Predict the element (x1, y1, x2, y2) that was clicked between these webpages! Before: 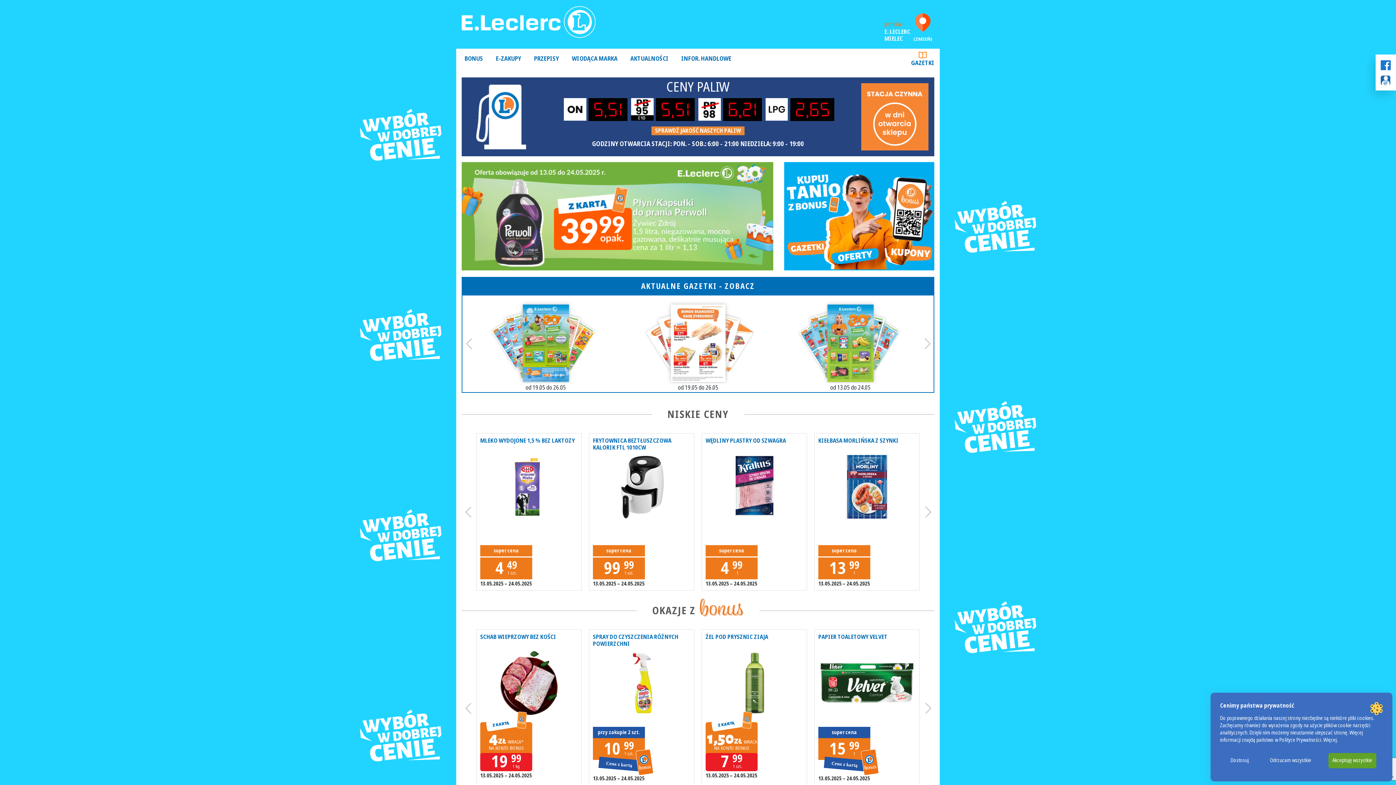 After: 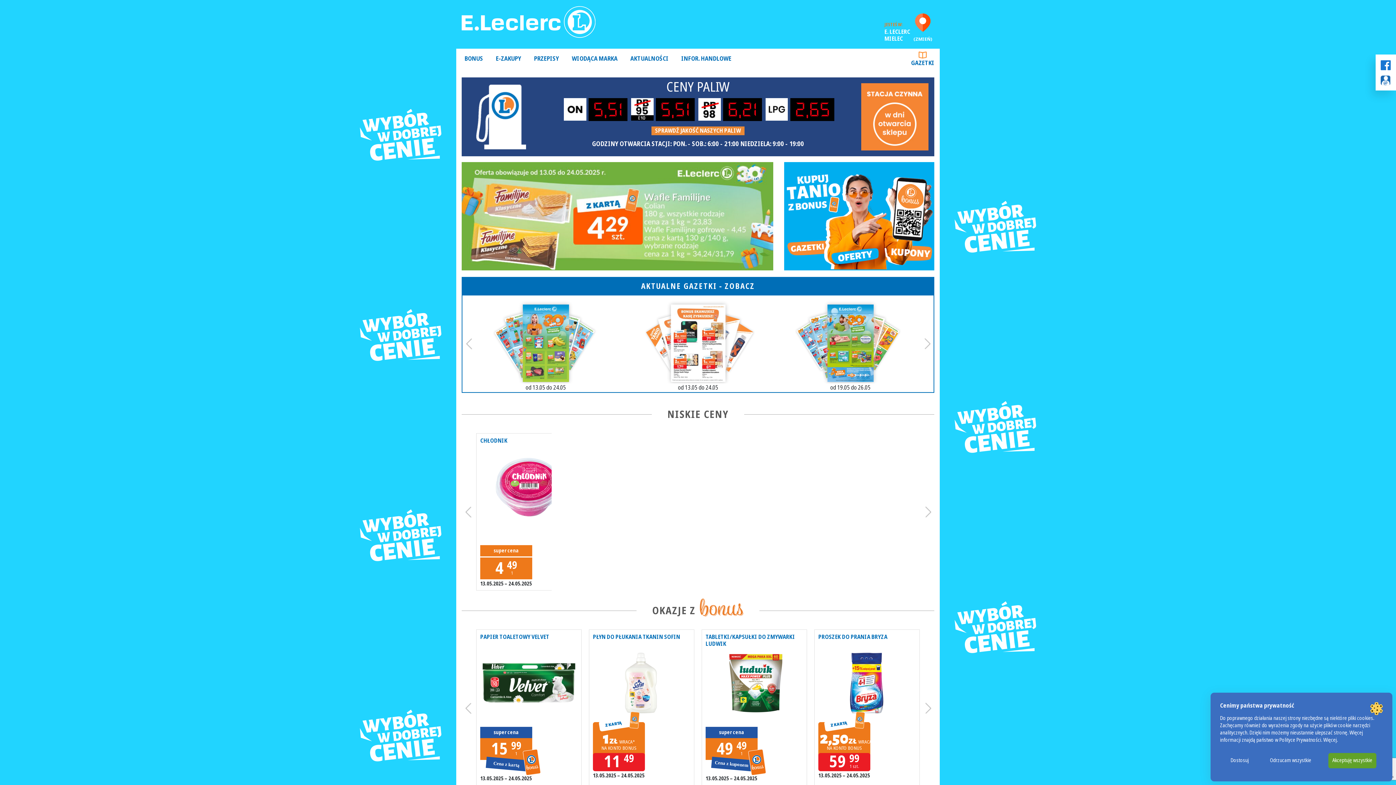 Action: label: Next bbox: (921, 697, 934, 719)